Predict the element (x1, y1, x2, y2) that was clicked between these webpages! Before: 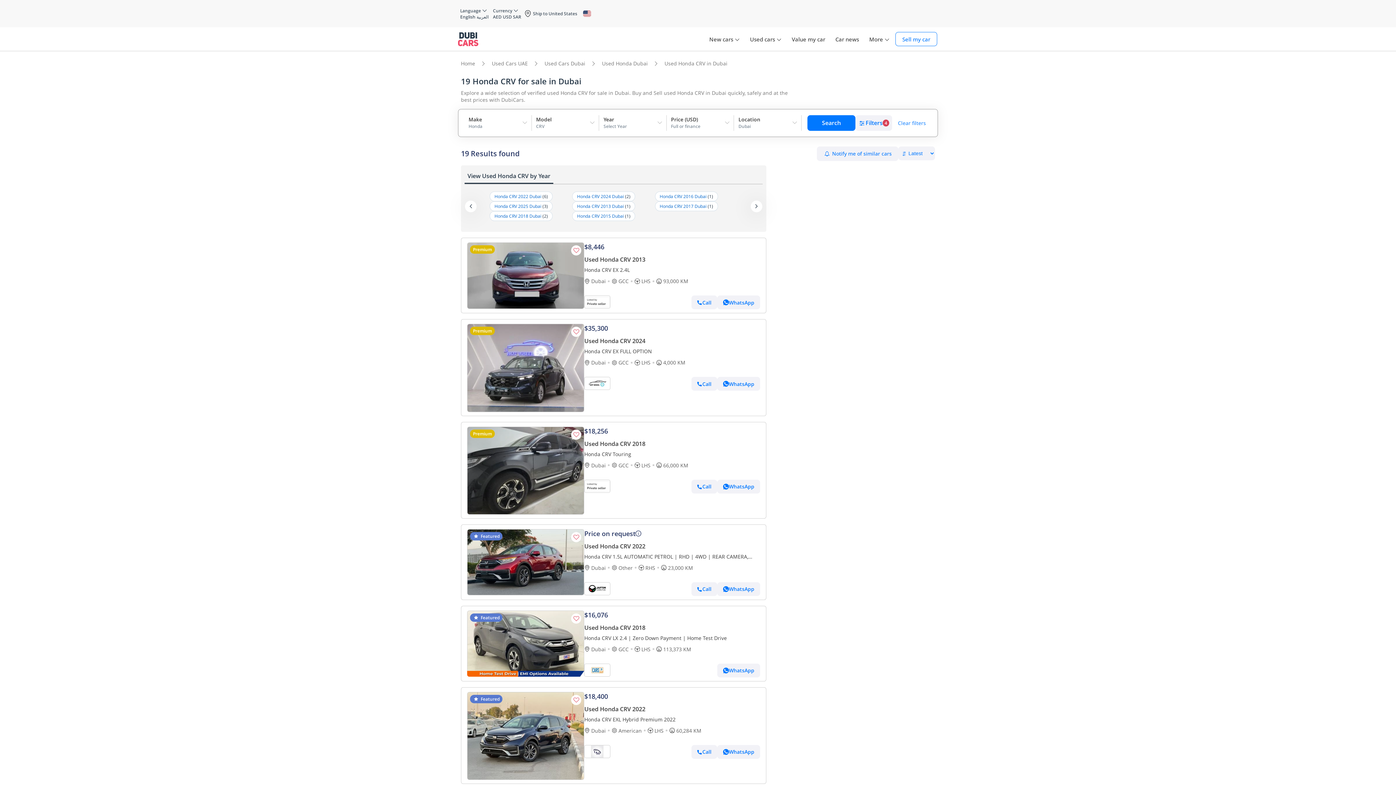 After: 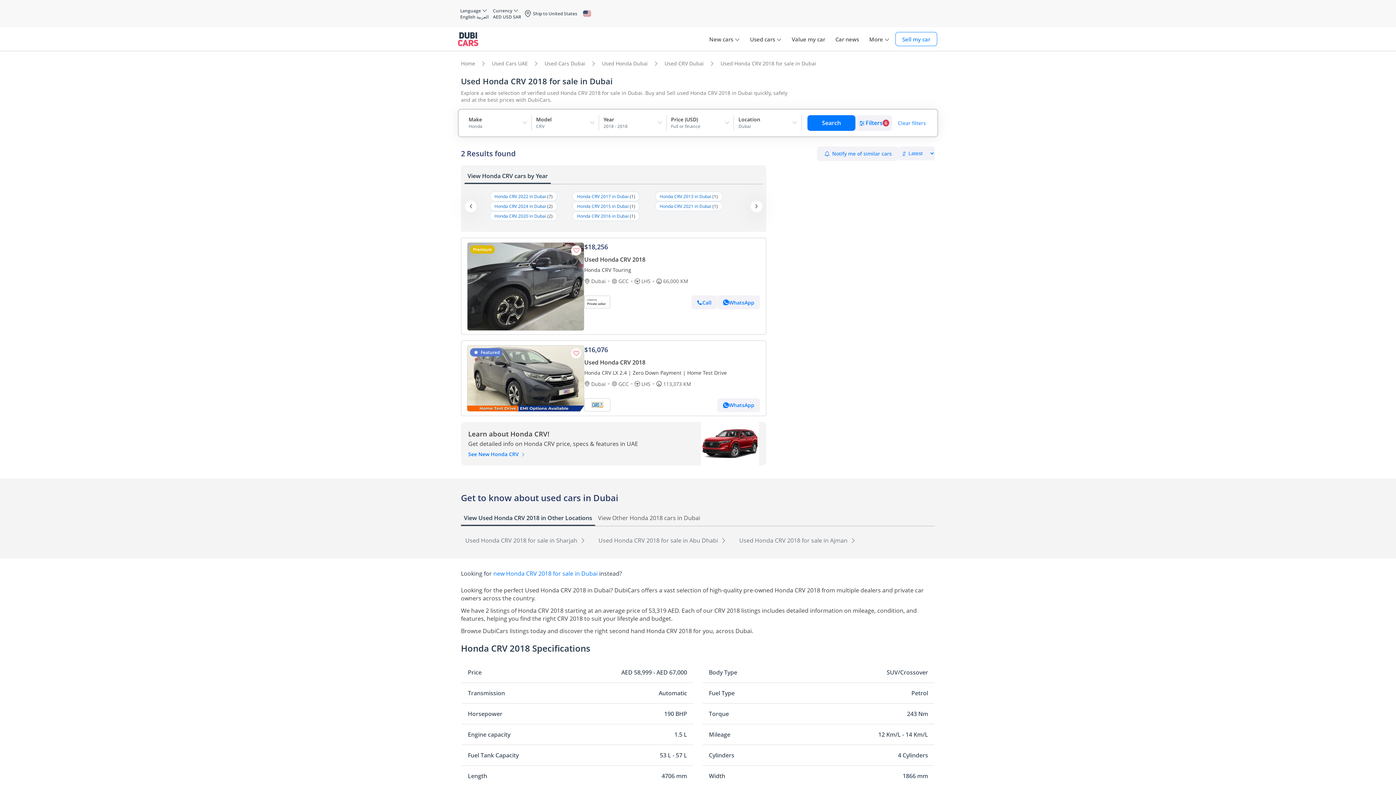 Action: label: Honda CRV 2018 Dubai bbox: (494, 213, 541, 219)